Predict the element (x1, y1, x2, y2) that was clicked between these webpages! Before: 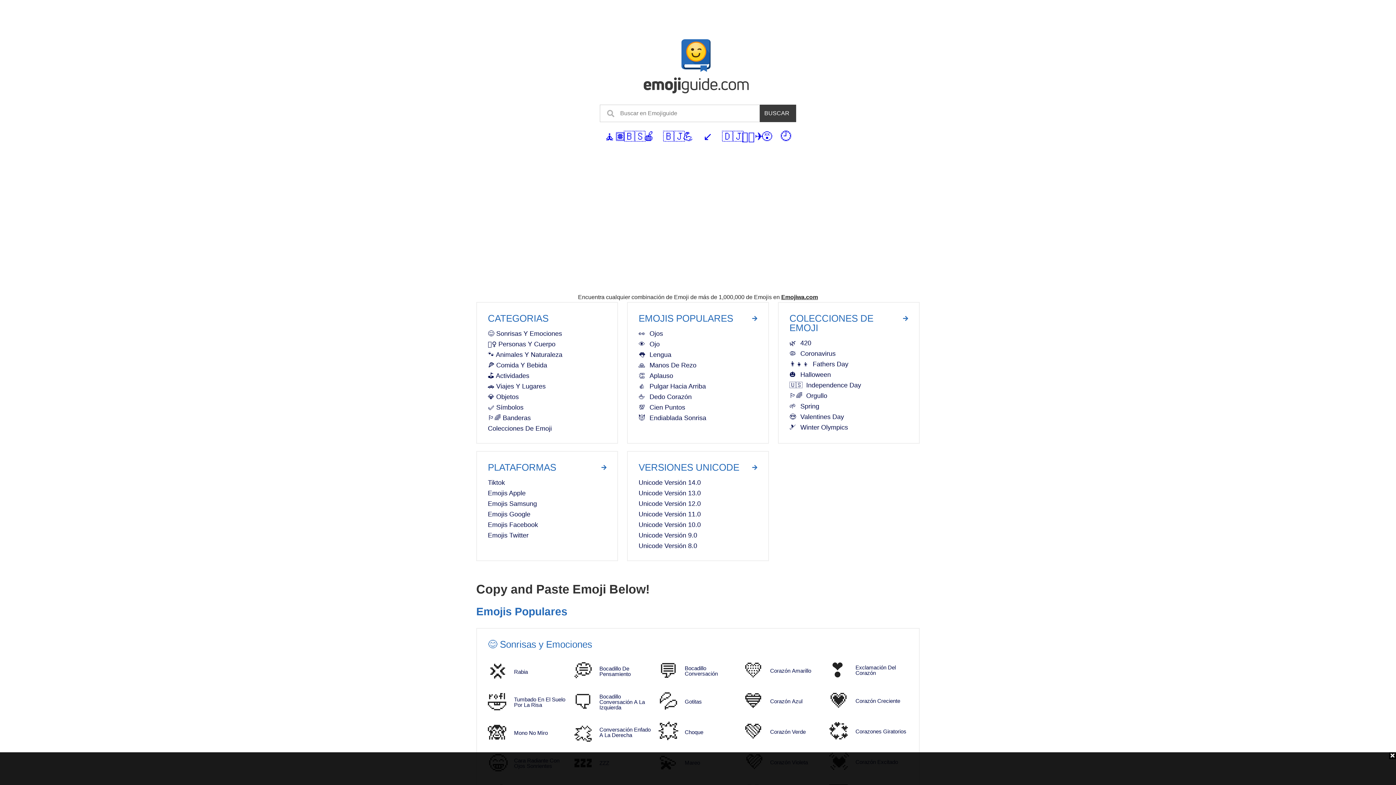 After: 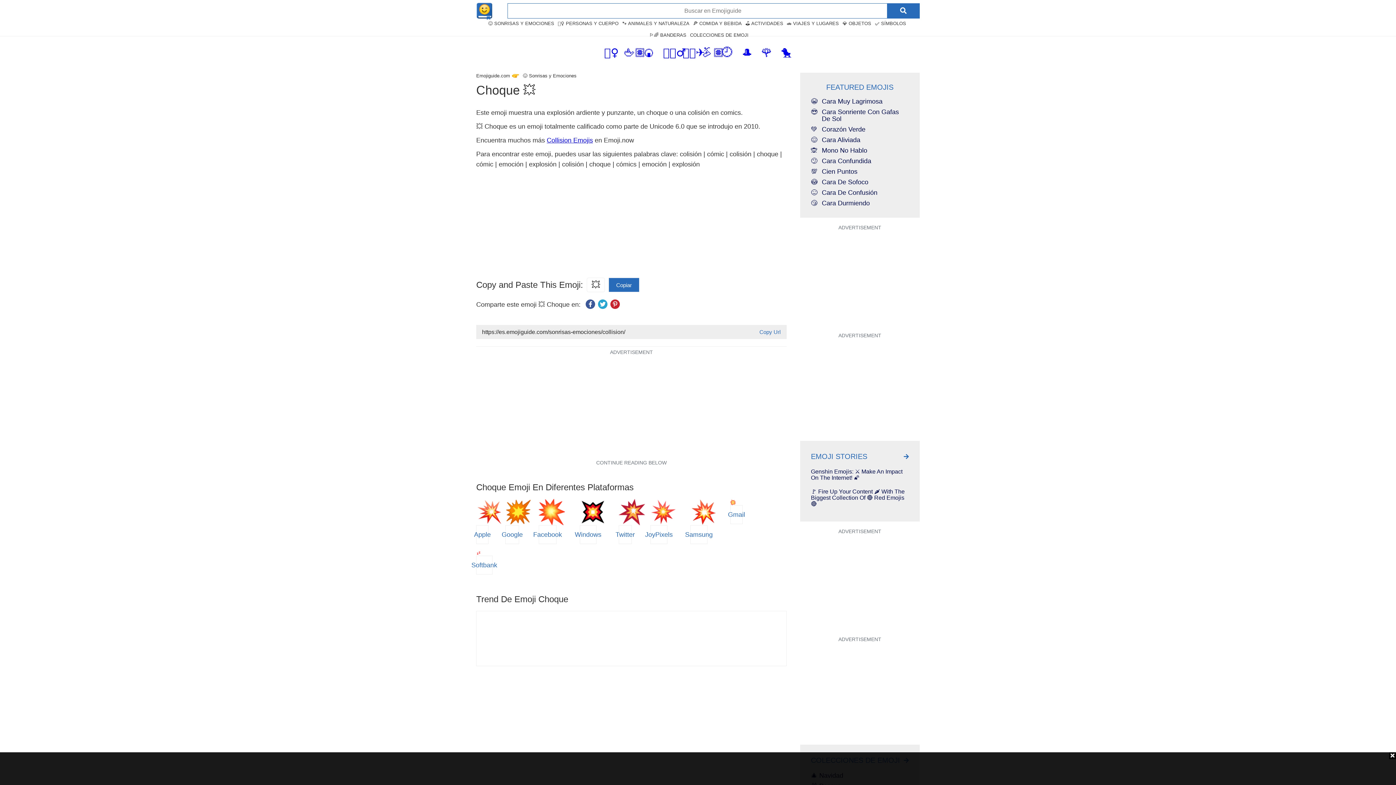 Action: label: Choque bbox: (684, 720, 737, 744)